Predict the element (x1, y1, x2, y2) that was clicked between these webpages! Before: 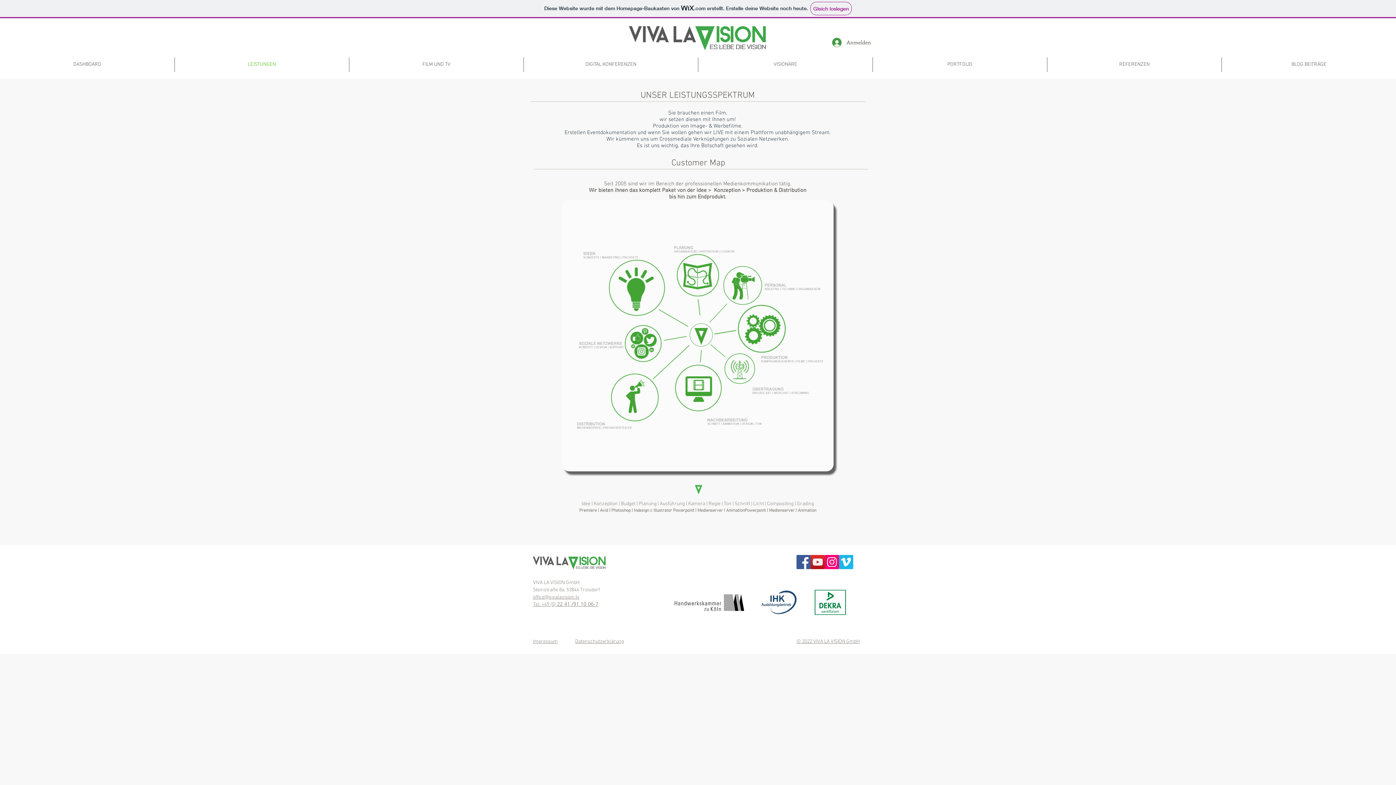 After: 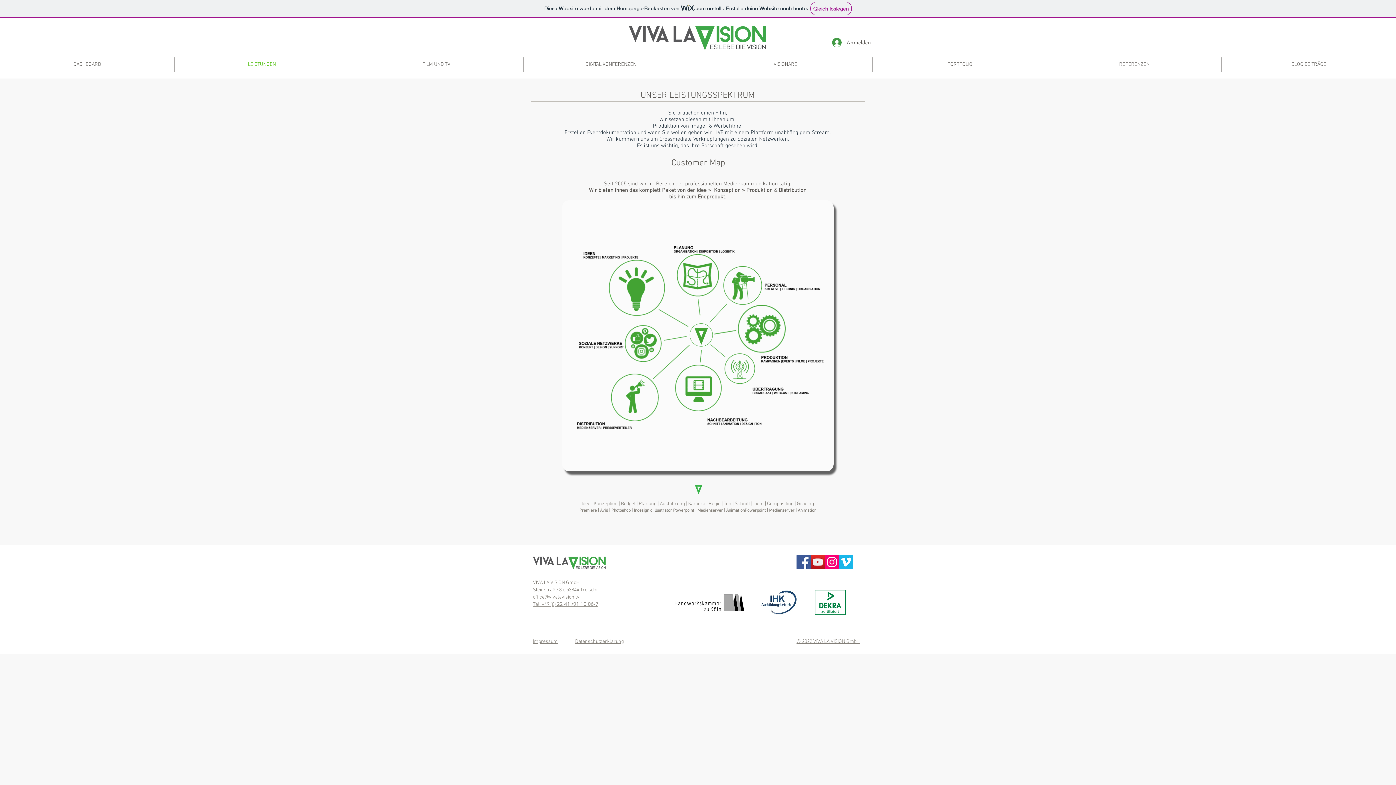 Action: label: Vimeo Social Icon bbox: (839, 555, 853, 569)